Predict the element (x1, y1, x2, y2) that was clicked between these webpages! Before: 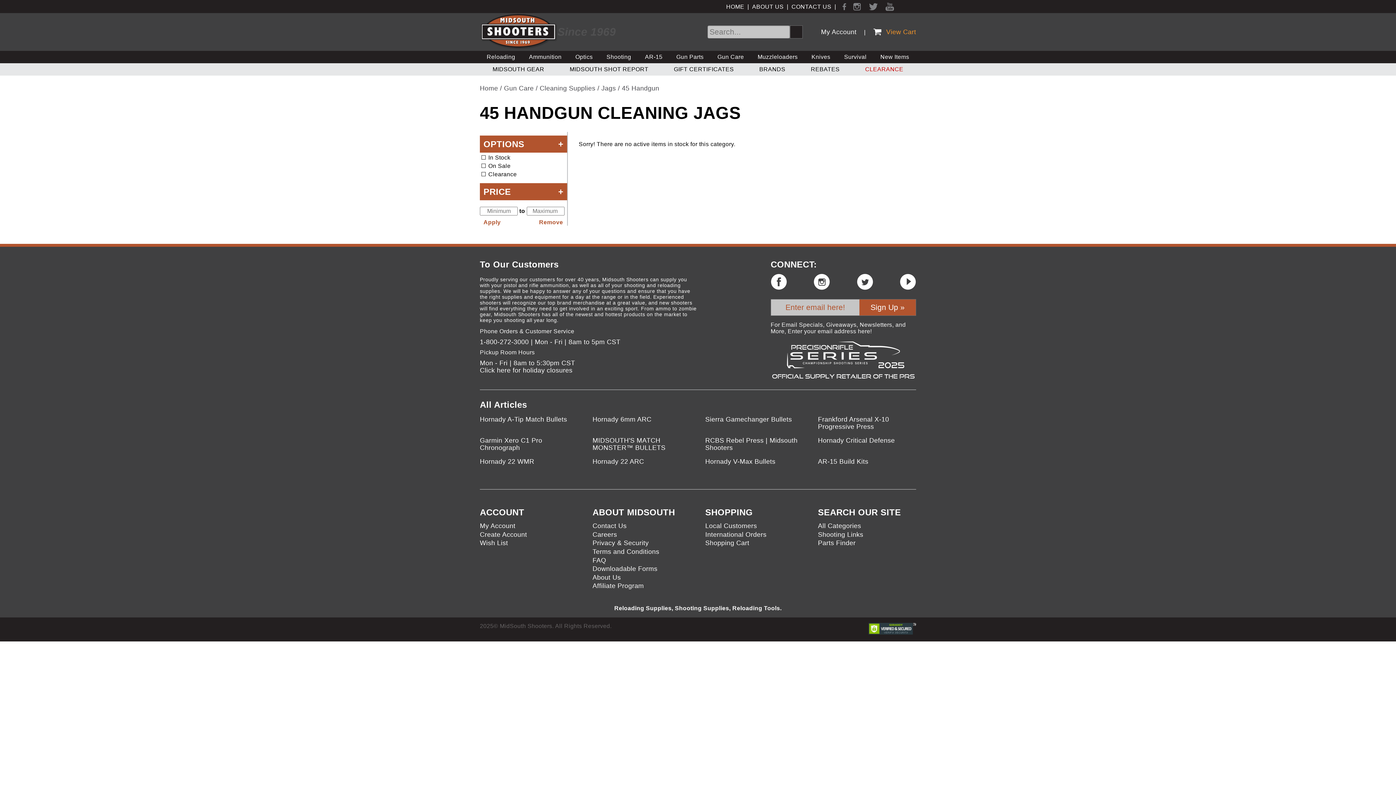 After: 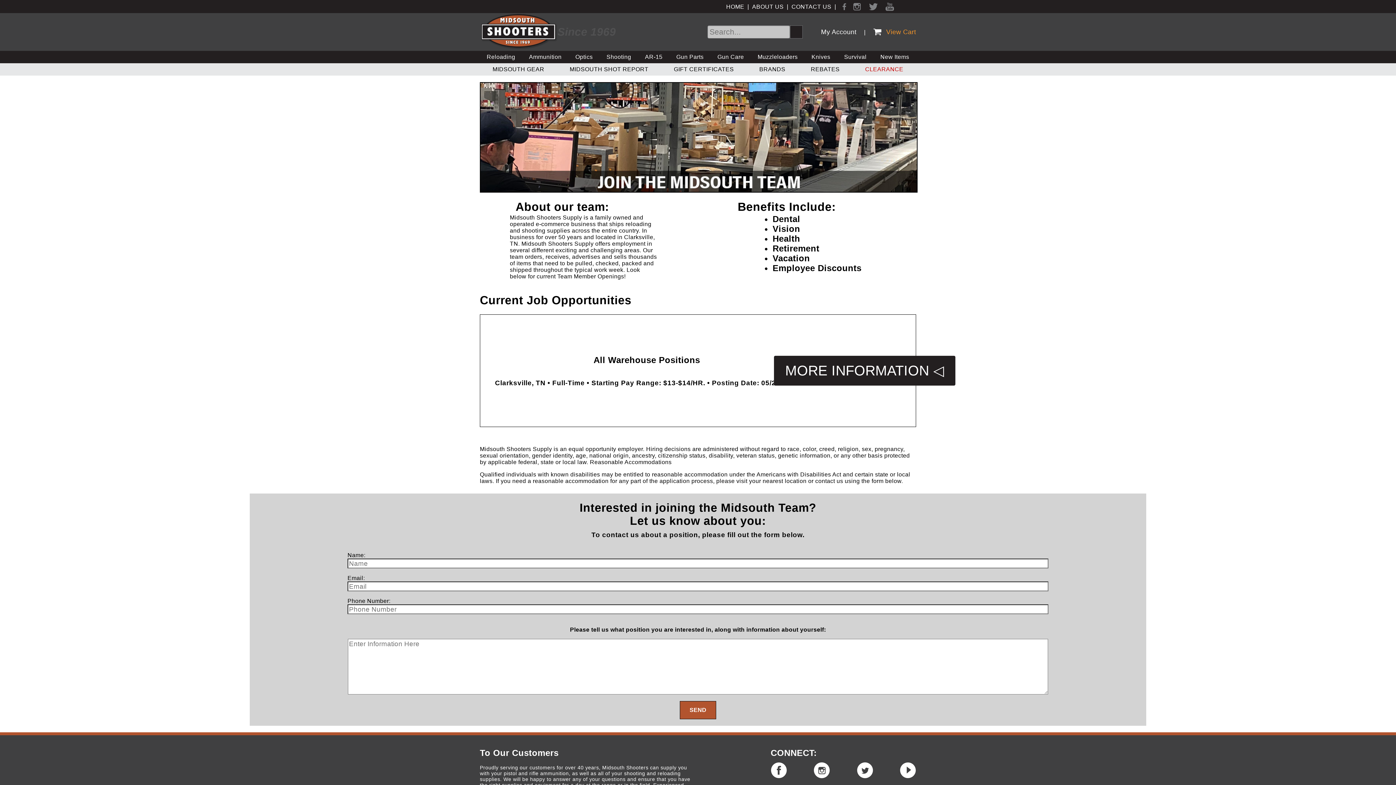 Action: bbox: (592, 530, 617, 539) label: Careers